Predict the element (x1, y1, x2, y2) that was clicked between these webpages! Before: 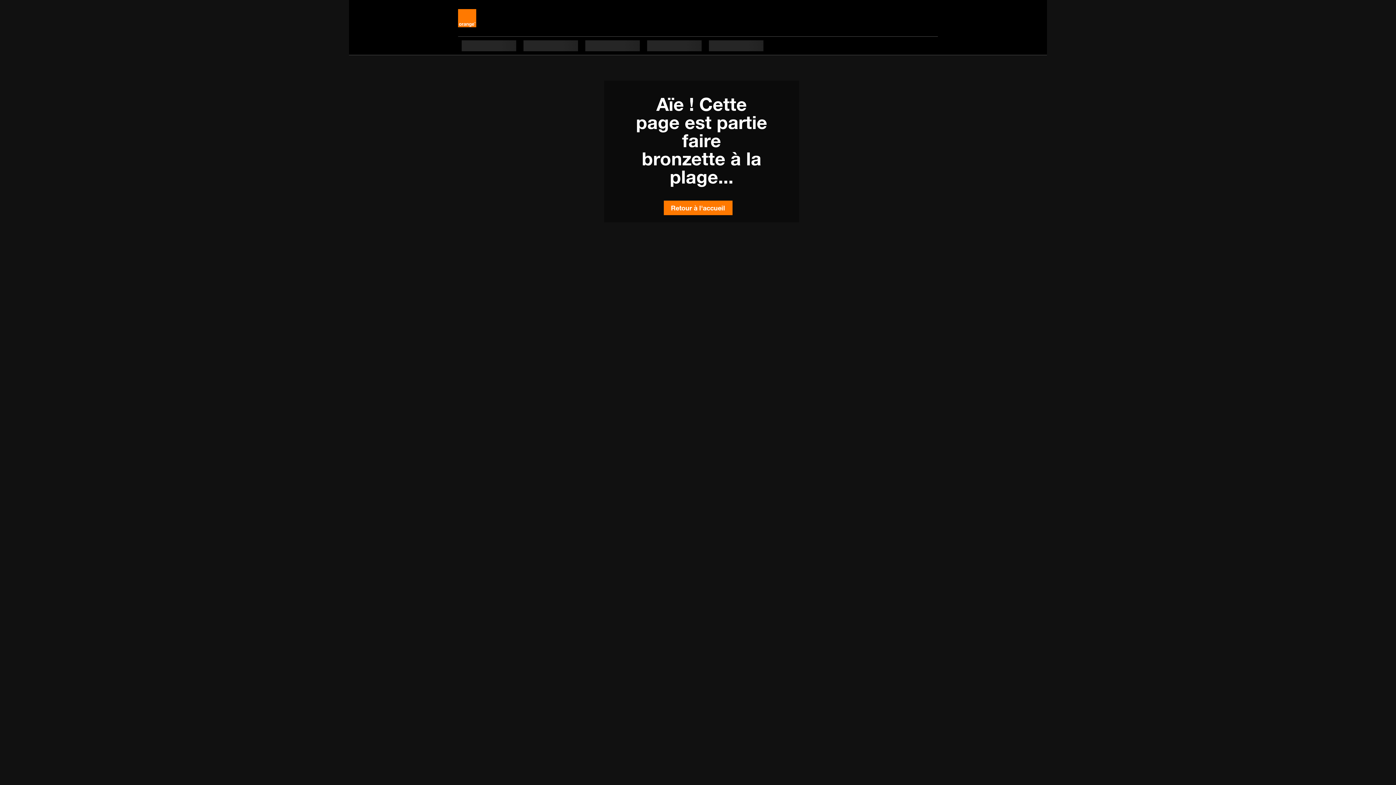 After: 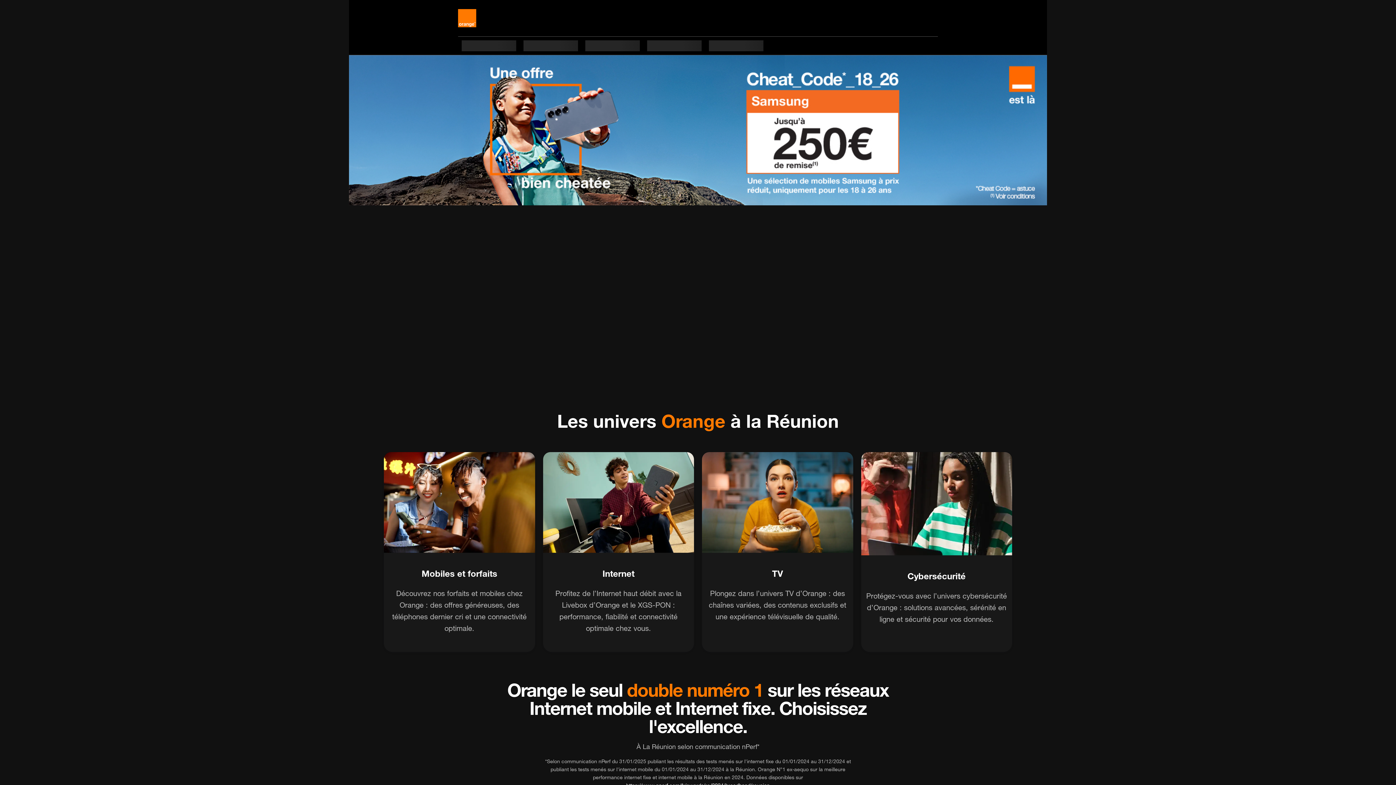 Action: label: Retour à l'accueil bbox: (663, 200, 732, 215)